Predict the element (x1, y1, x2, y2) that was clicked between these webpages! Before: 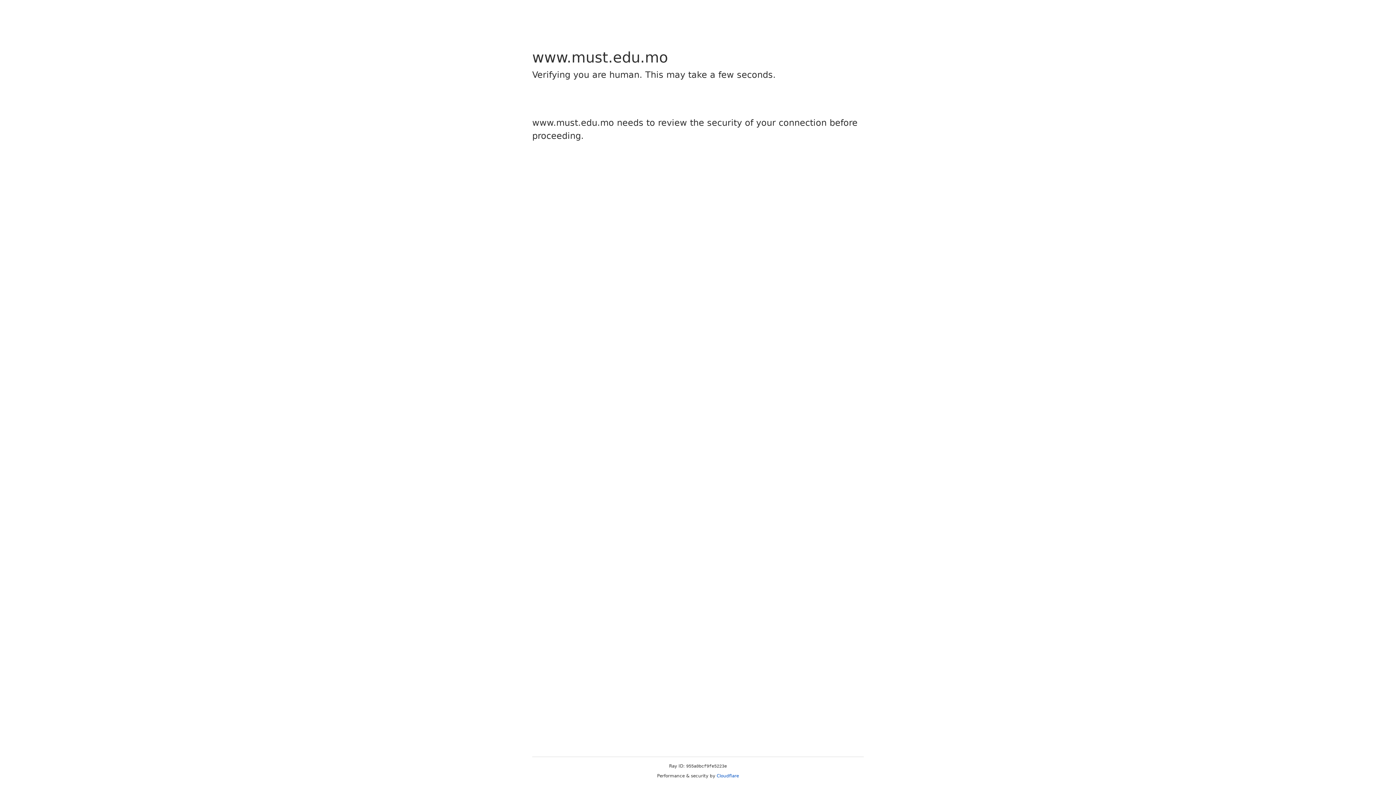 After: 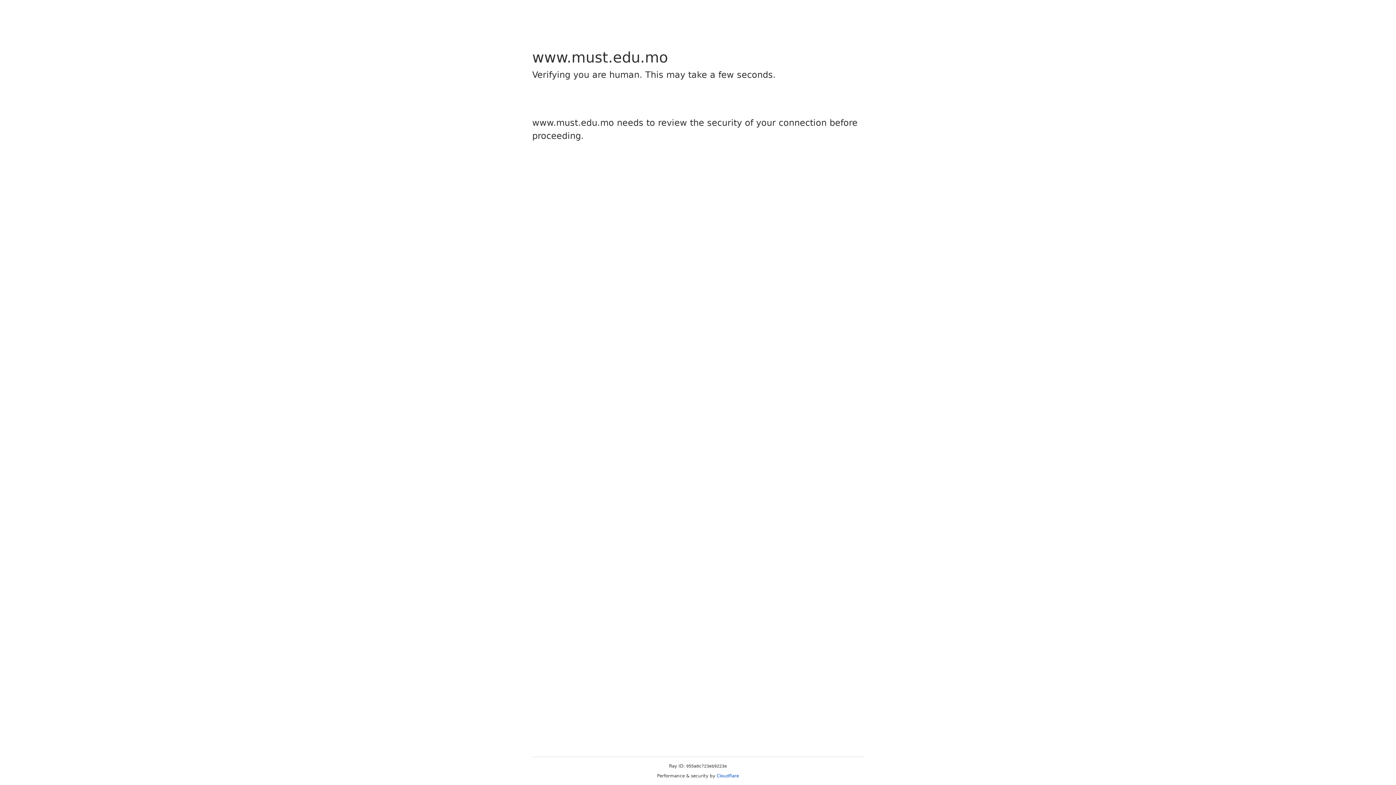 Action: bbox: (716, 773, 739, 778) label: Cloudflare